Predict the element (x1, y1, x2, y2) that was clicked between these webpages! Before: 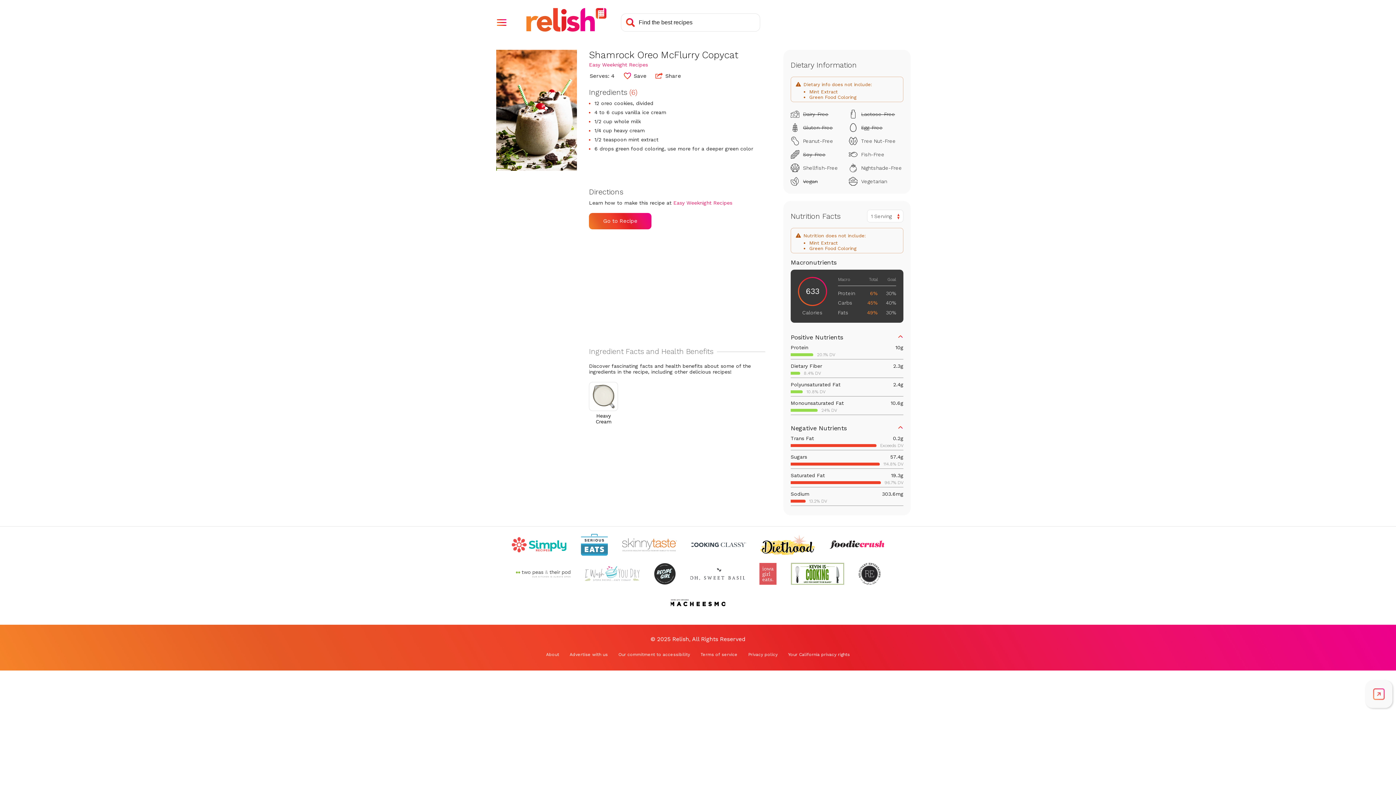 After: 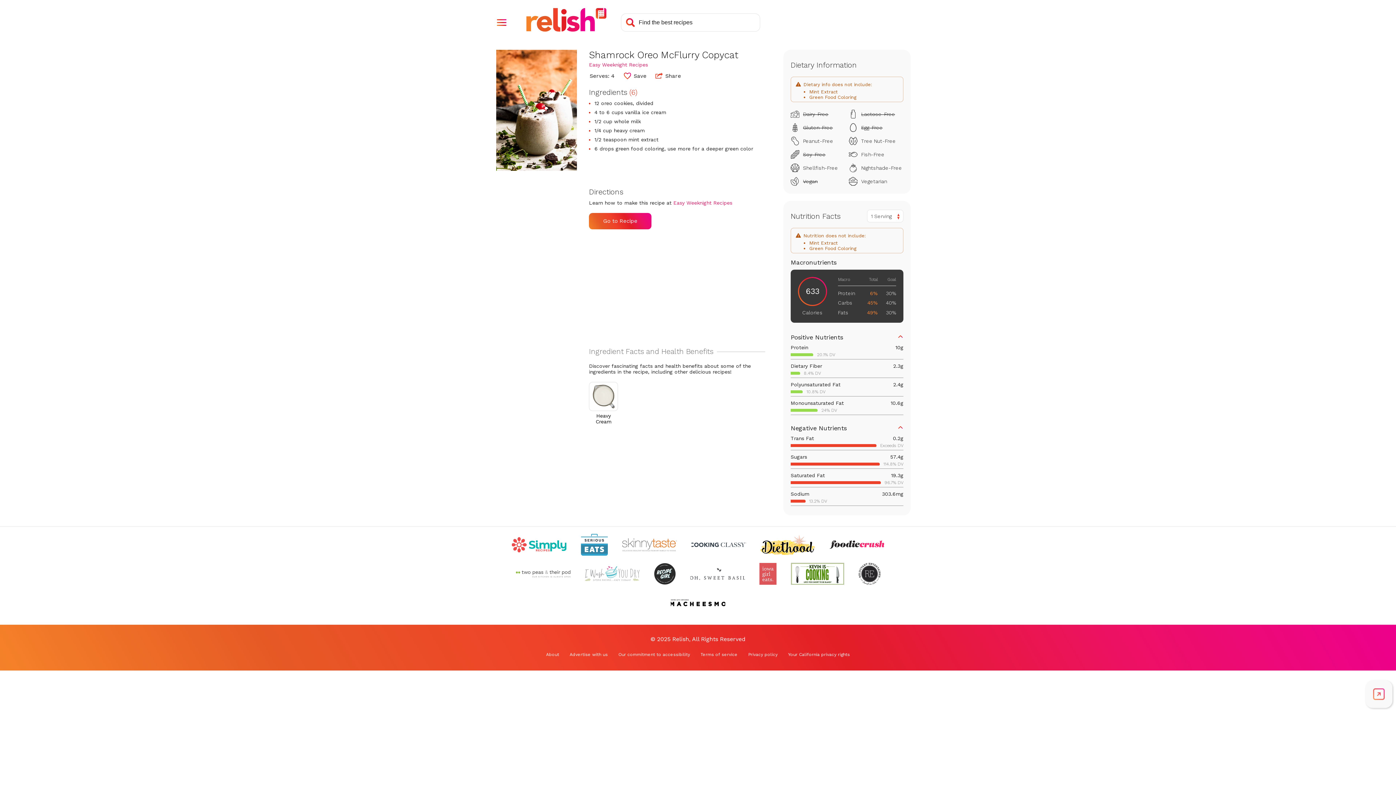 Action: label: Check out Reluctant Entertainer (Opens in a new tab) bbox: (858, 563, 880, 585)